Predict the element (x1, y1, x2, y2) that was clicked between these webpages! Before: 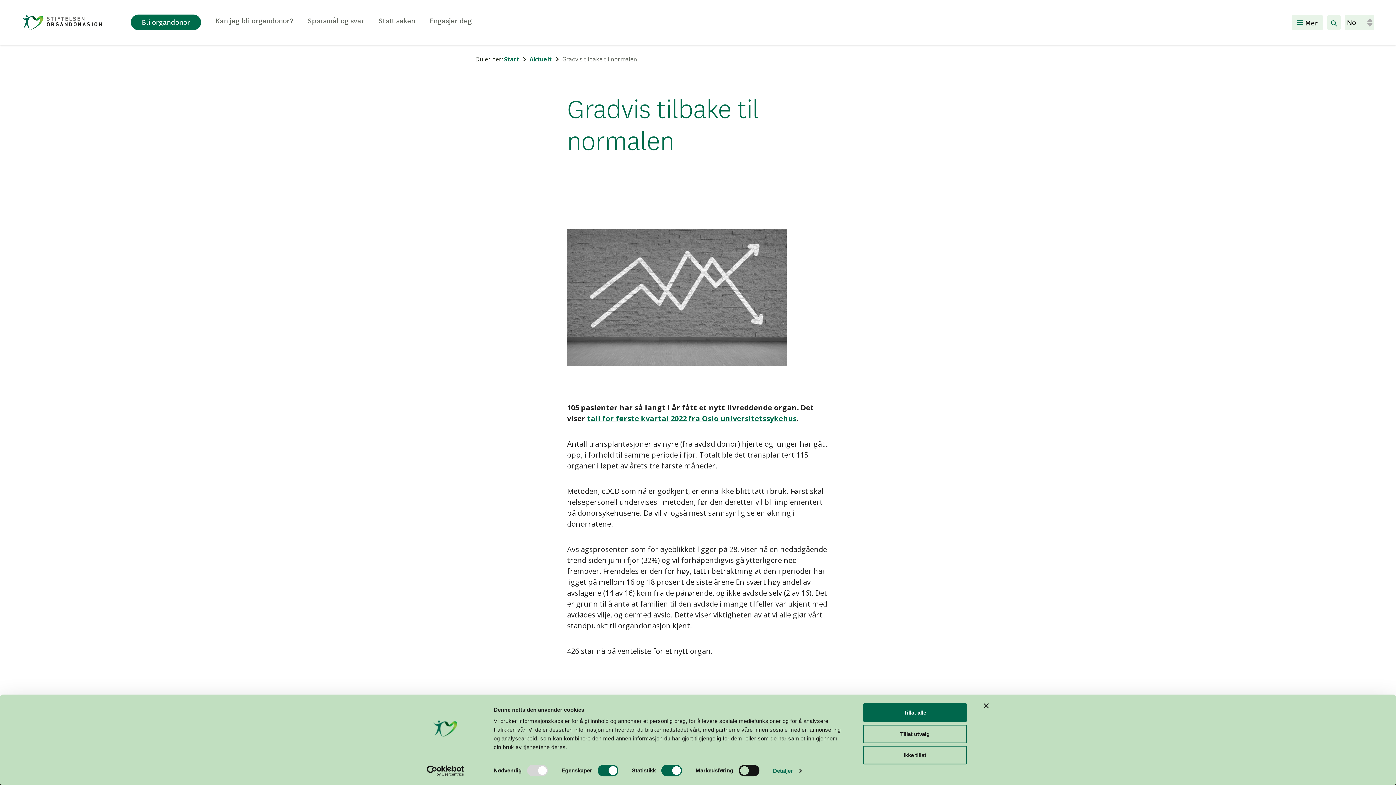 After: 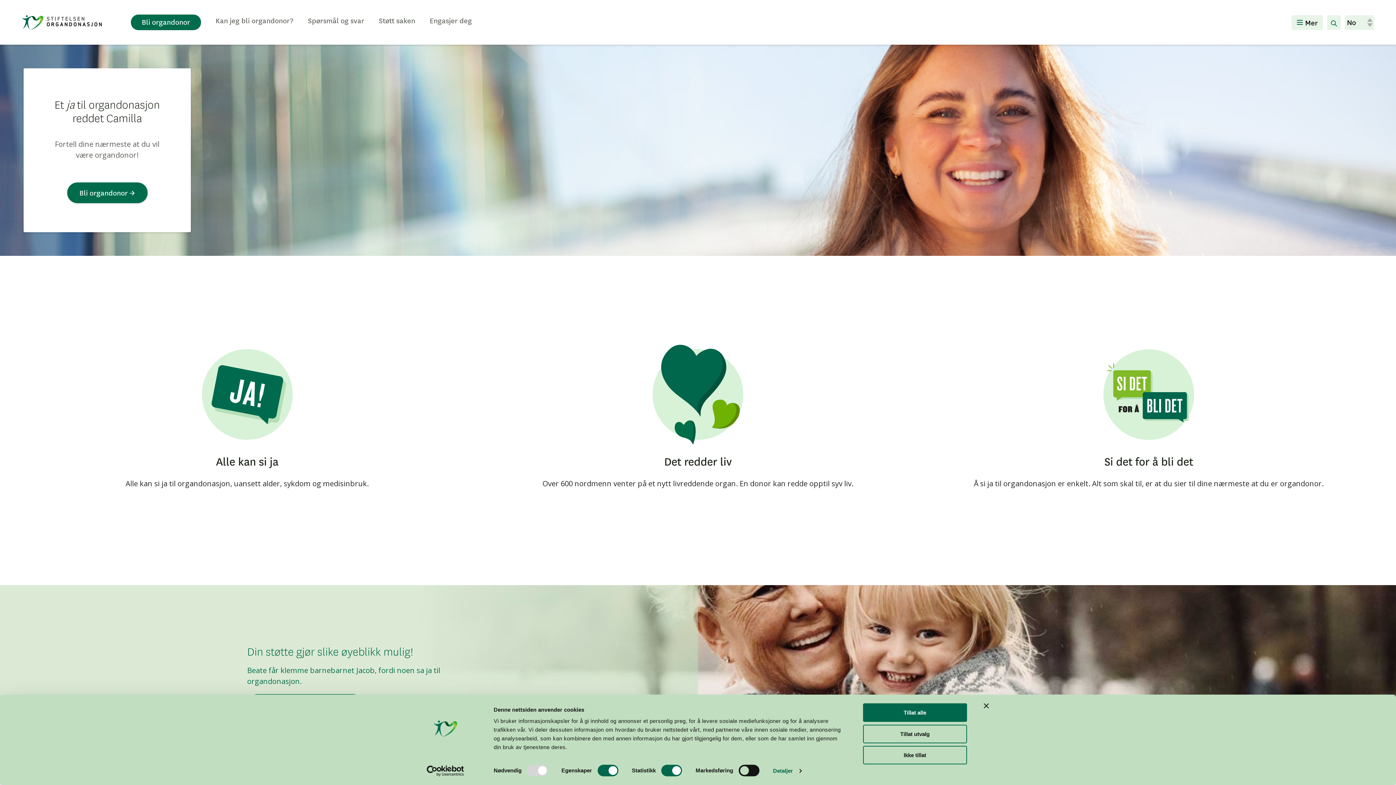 Action: label: Start bbox: (504, 55, 519, 63)